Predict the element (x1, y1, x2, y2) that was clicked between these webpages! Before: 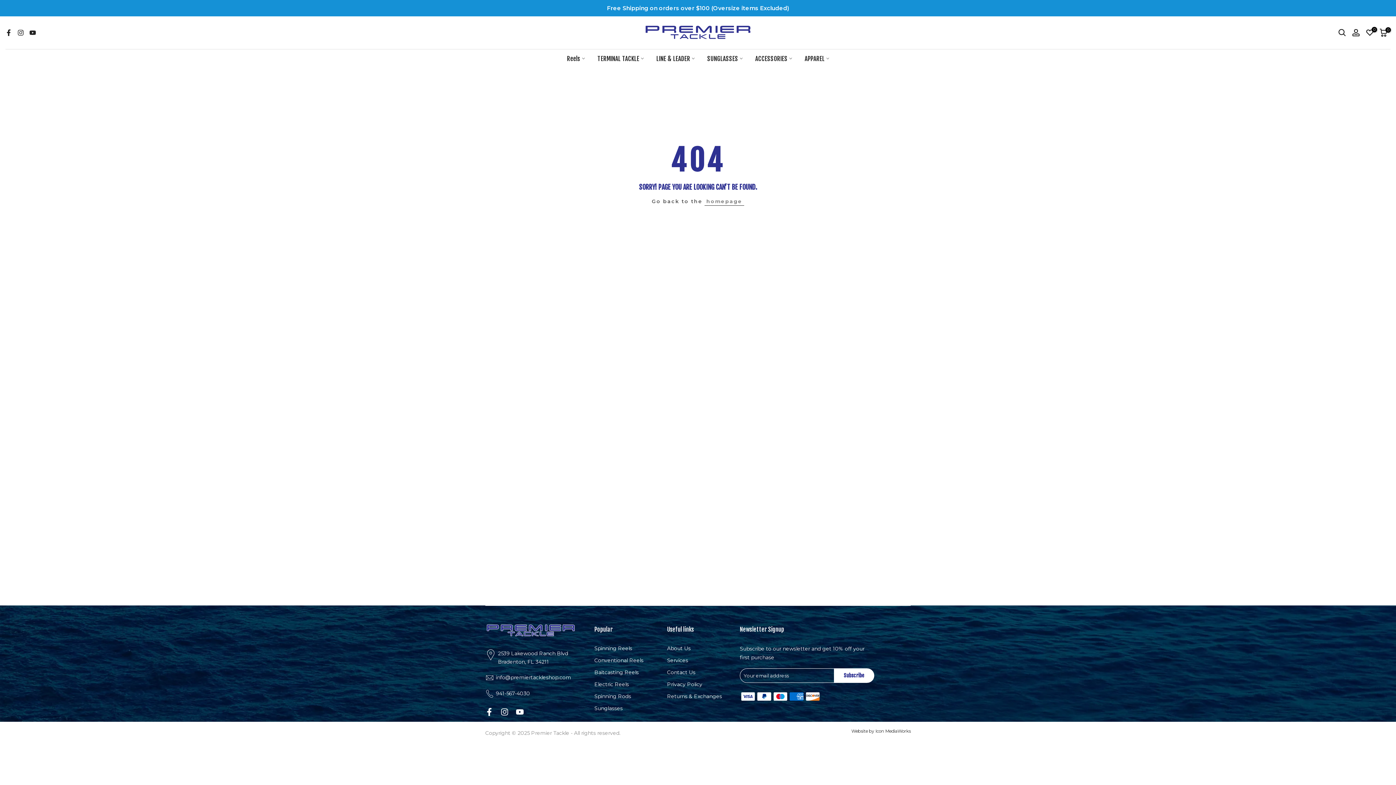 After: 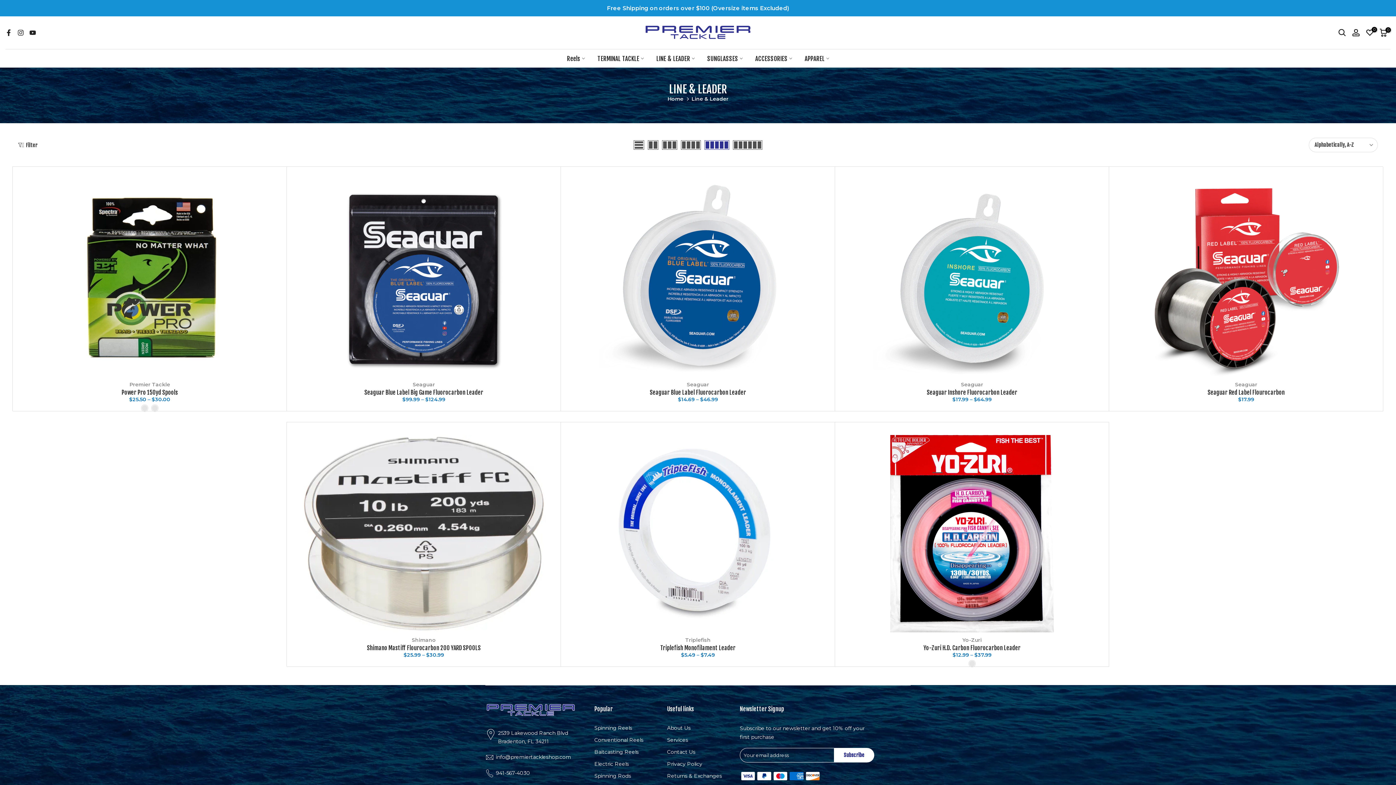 Action: bbox: (650, 53, 701, 63) label: LINE & LEADER